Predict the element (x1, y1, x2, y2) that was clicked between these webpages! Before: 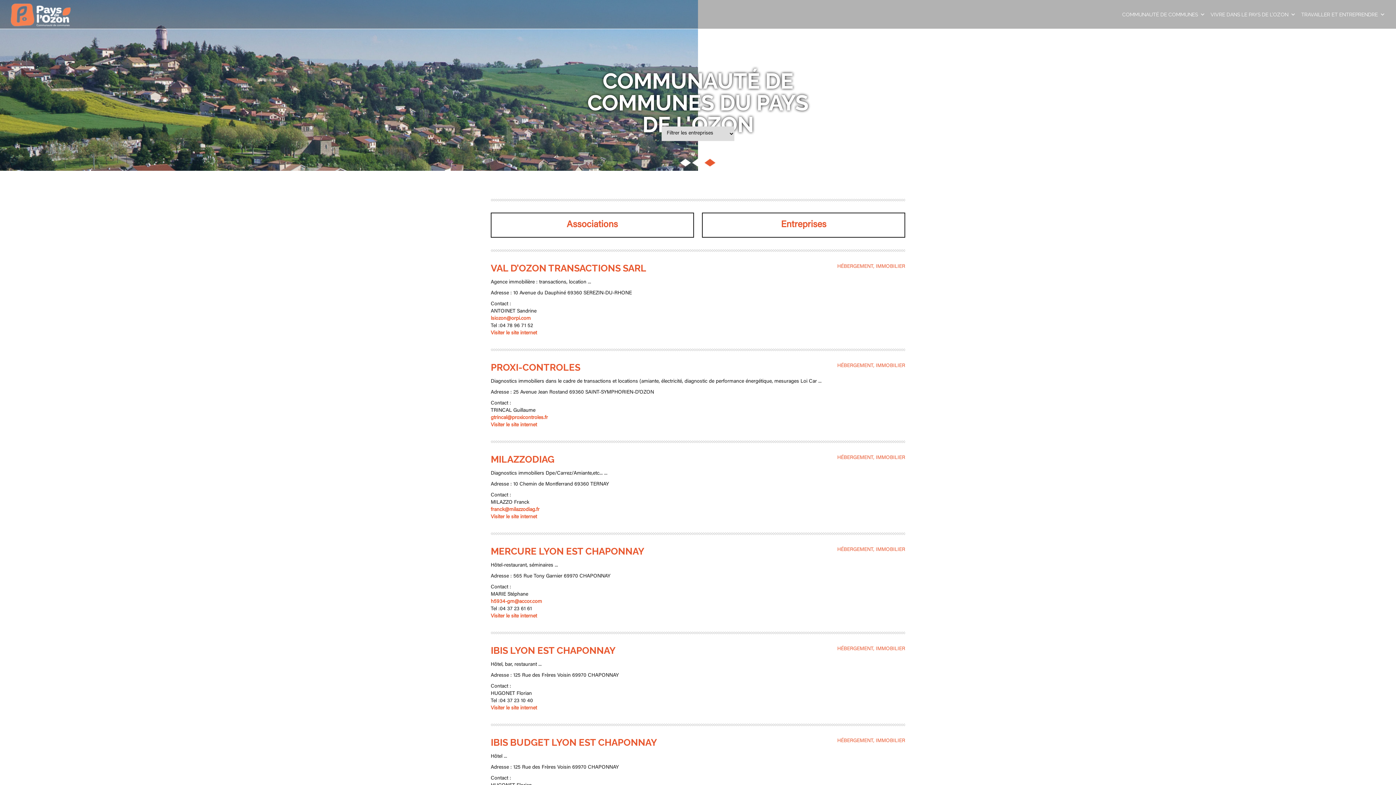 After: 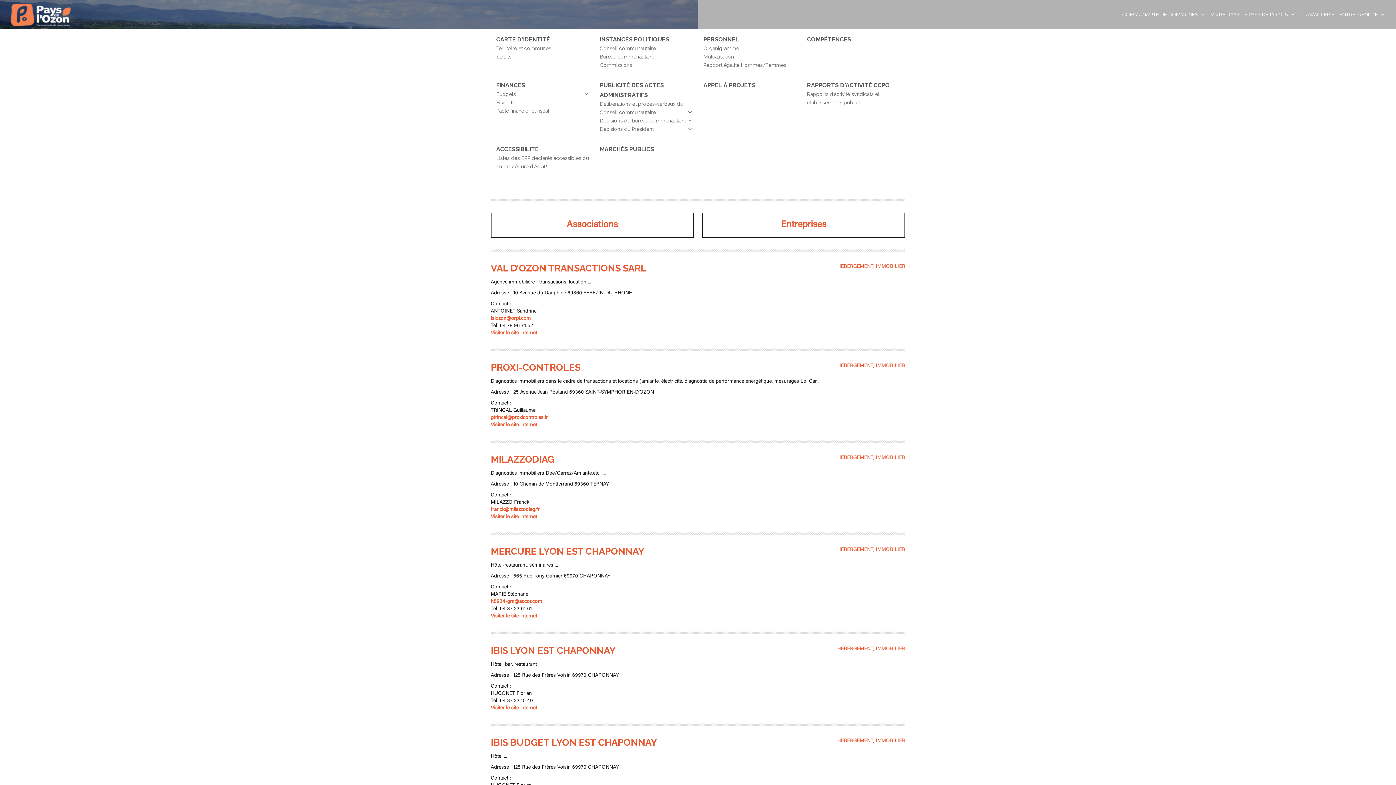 Action: bbox: (1122, 0, 1205, 29) label: COMMUNAUTÉ DE COMMUNES